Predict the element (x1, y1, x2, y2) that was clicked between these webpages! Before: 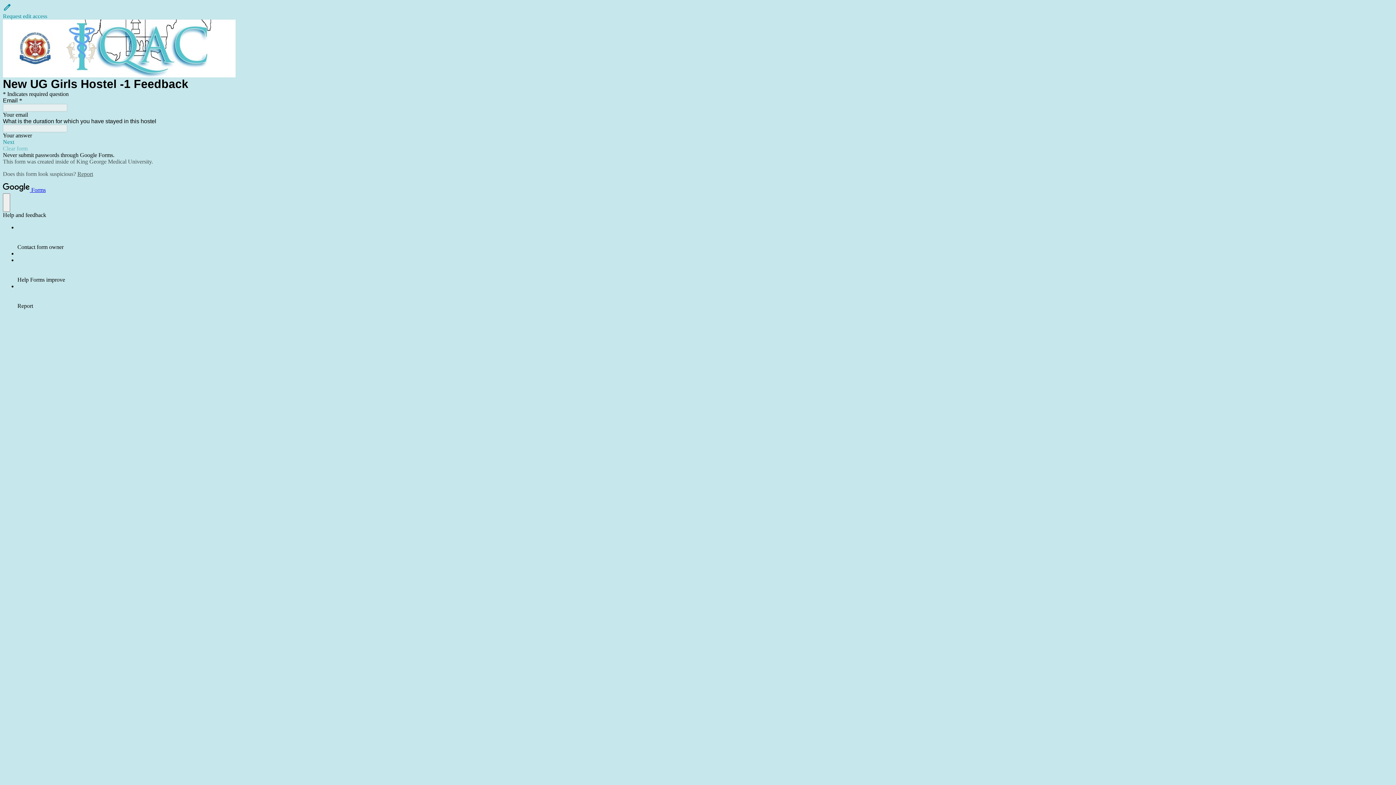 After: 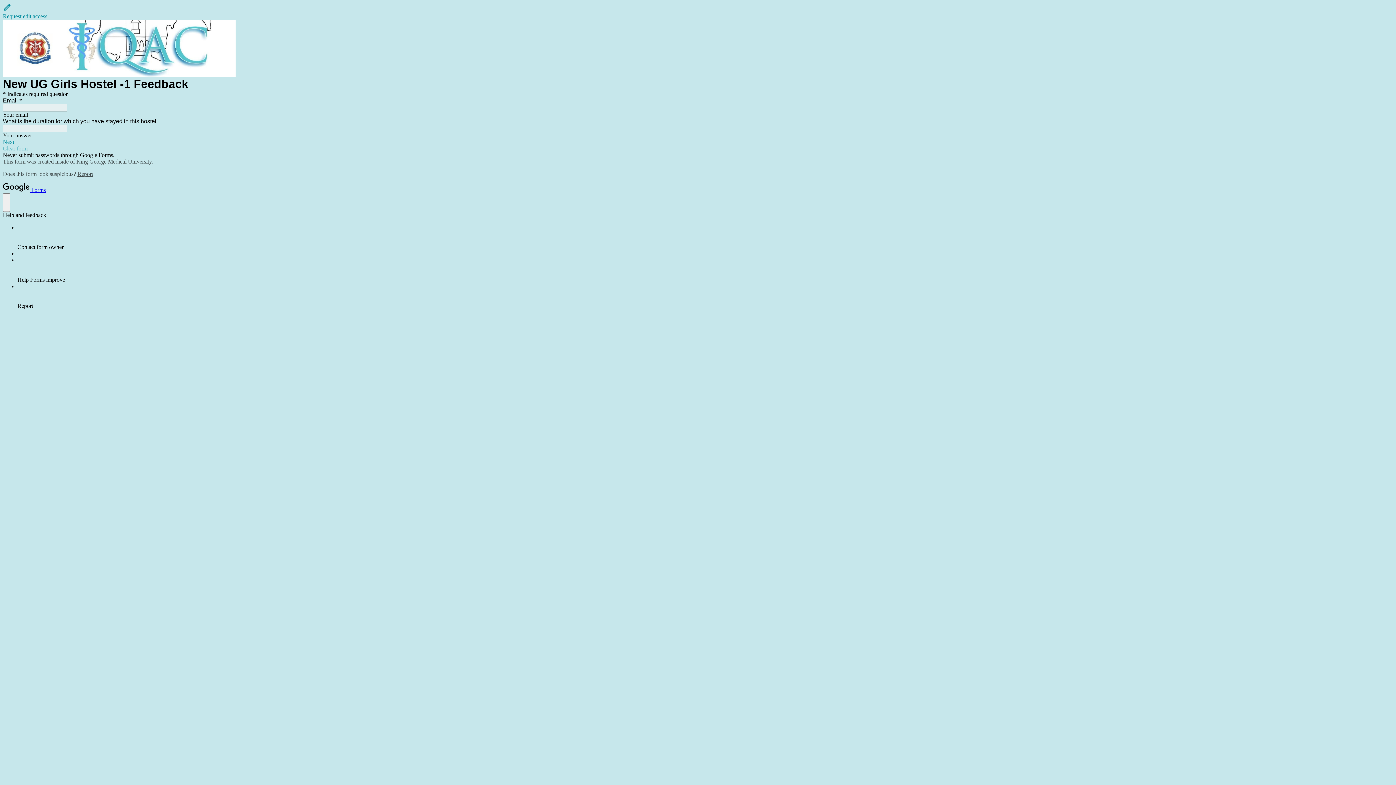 Action: bbox: (77, 170, 93, 177) label: Report